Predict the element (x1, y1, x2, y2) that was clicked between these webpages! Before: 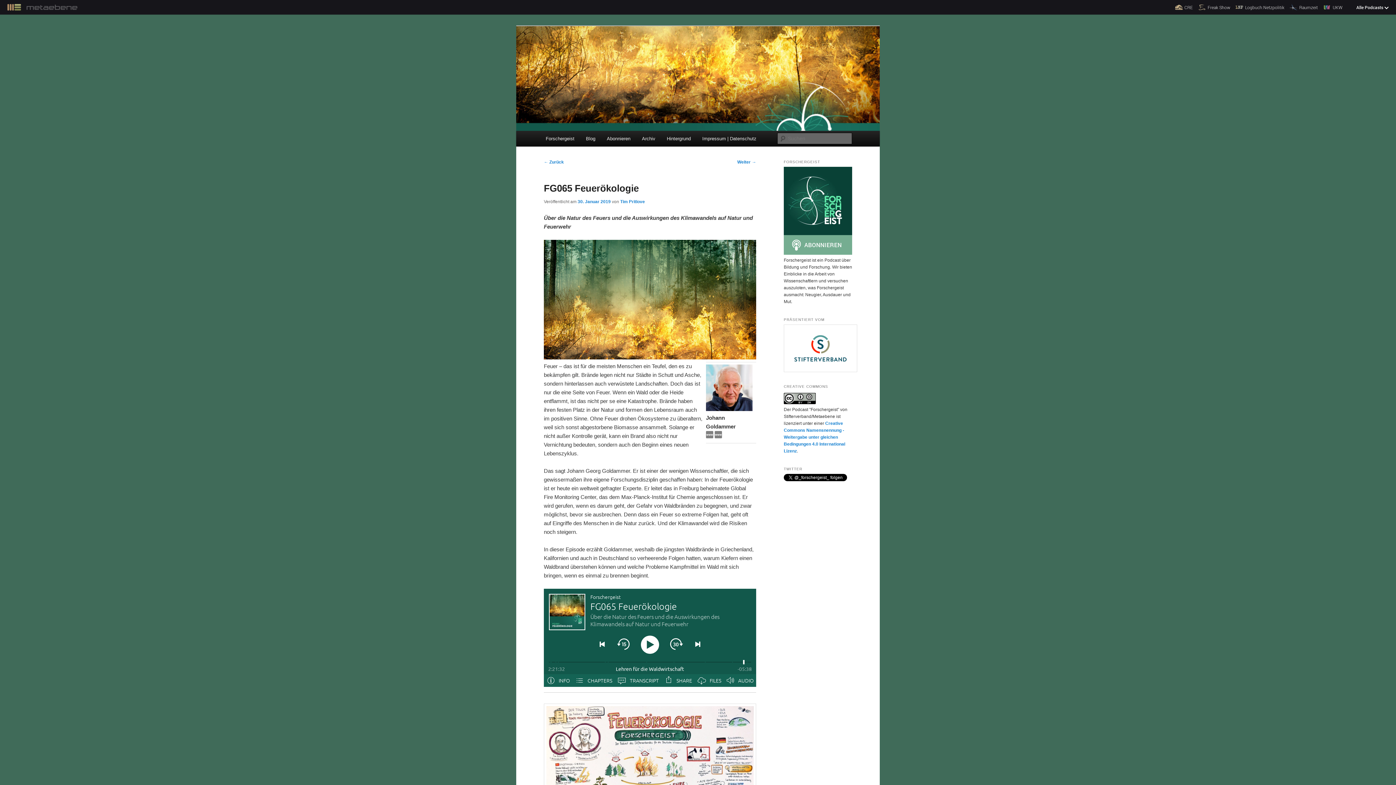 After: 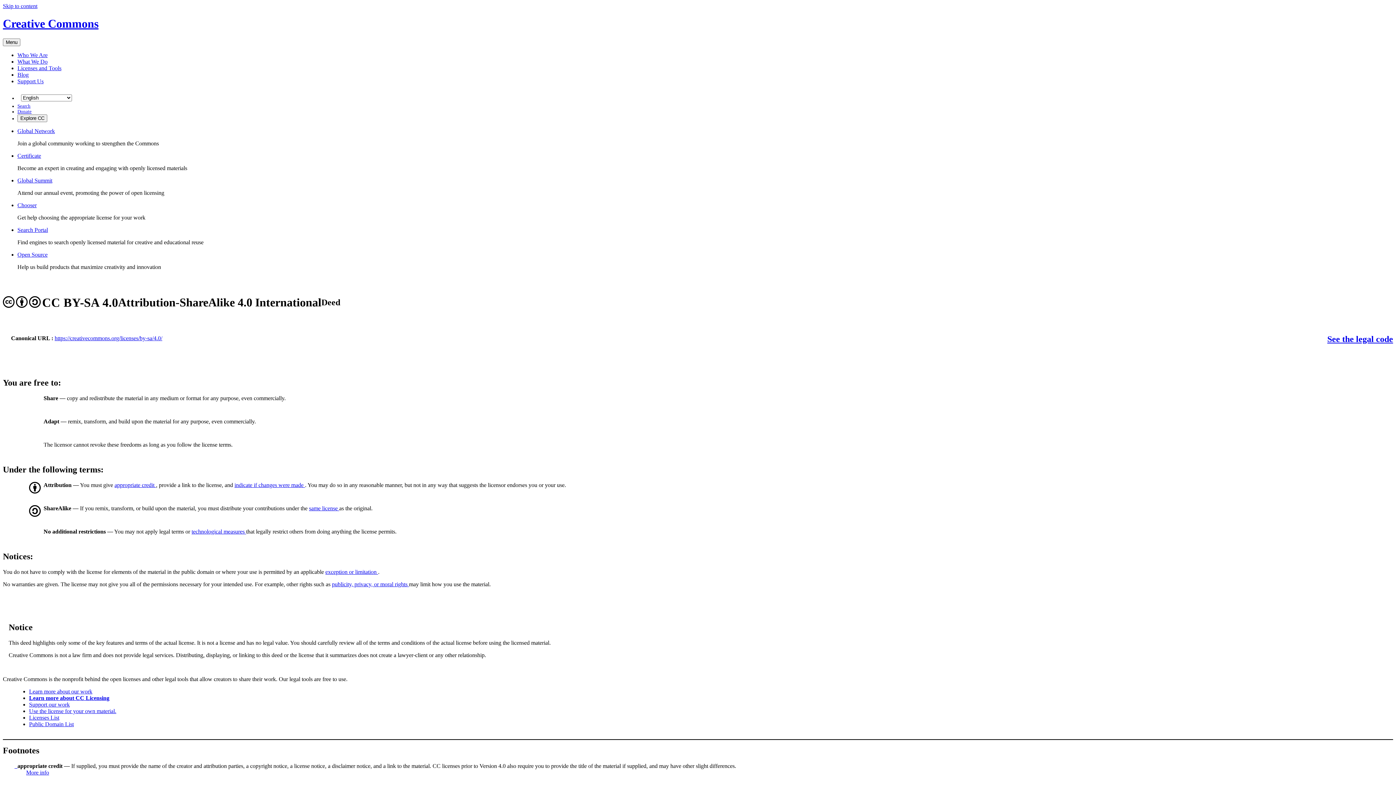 Action: bbox: (784, 400, 816, 405)